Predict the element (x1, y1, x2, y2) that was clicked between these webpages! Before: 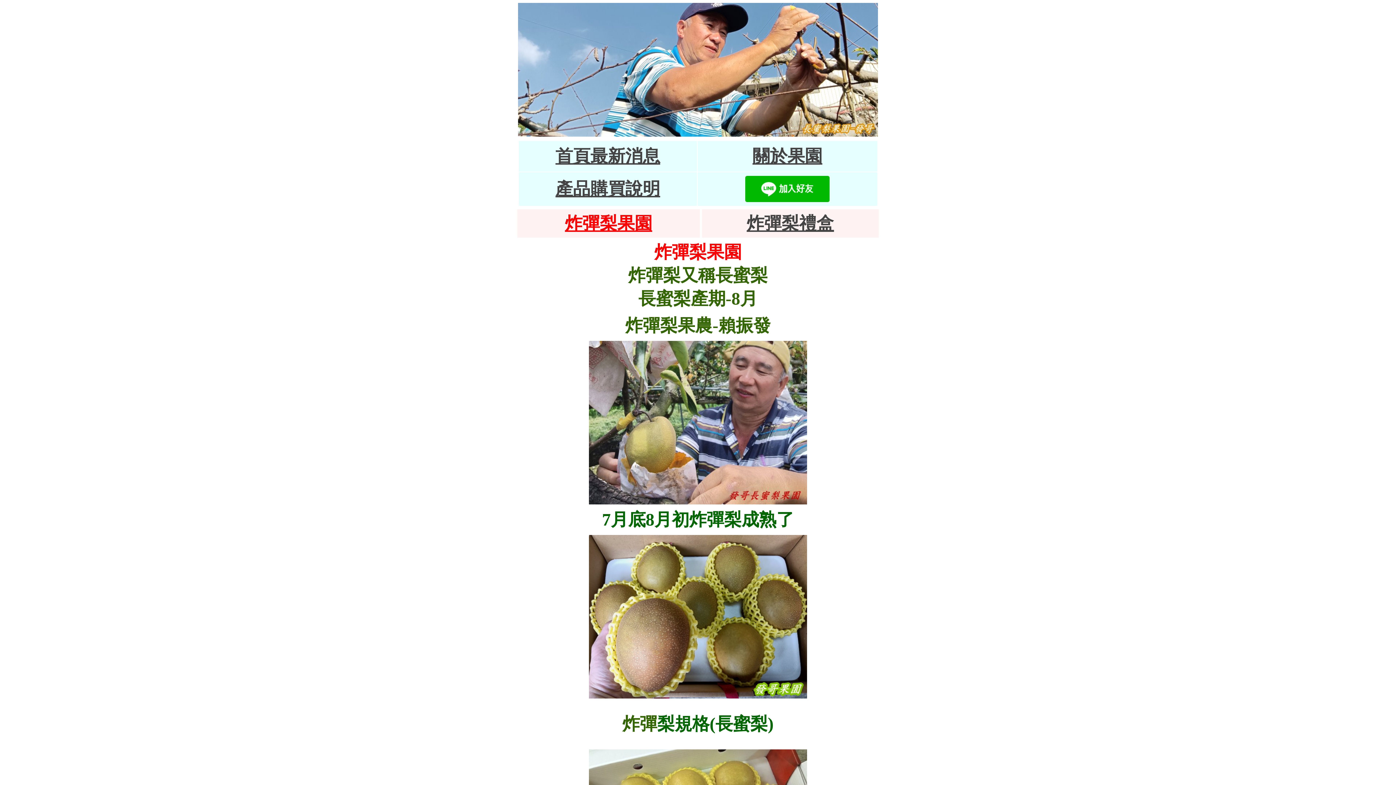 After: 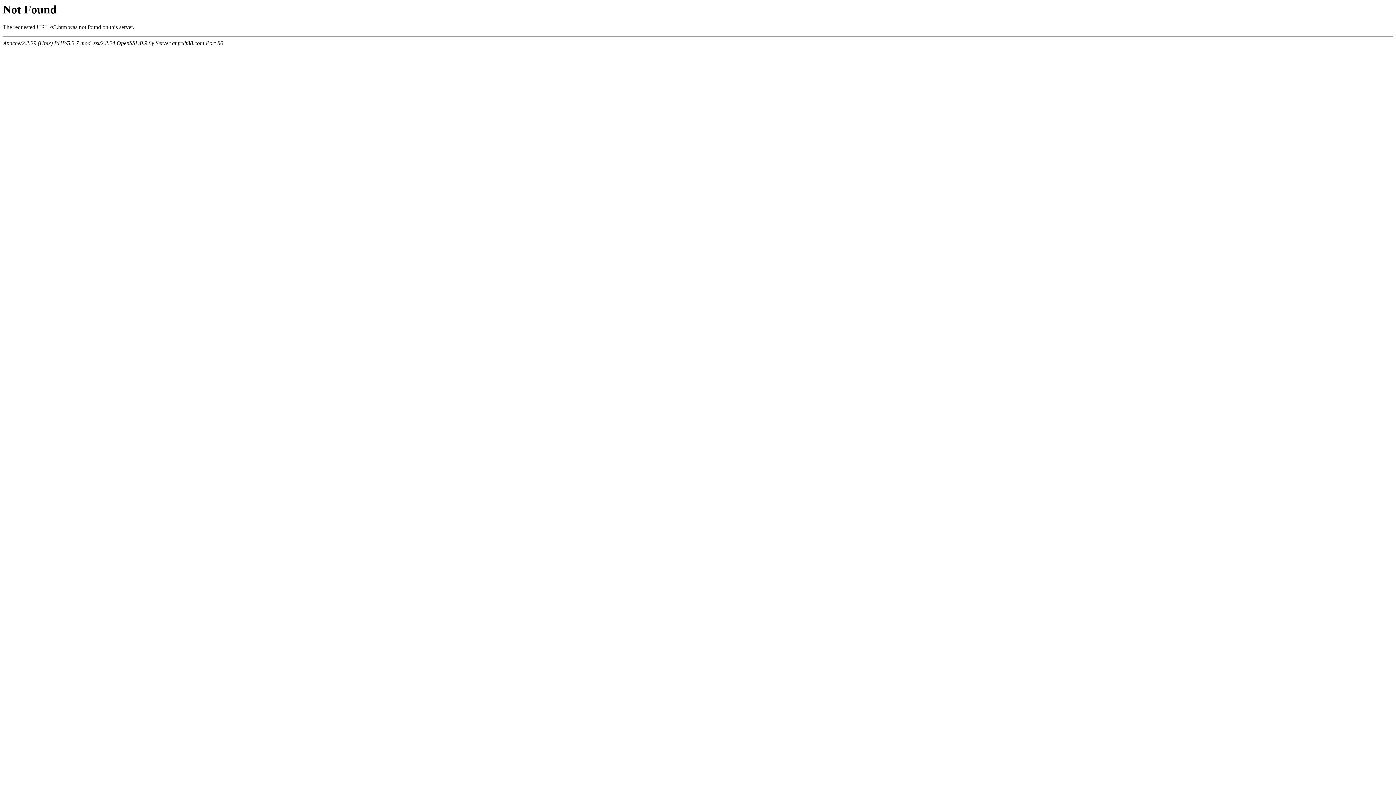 Action: bbox: (752, 146, 822, 165) label: 關於果園